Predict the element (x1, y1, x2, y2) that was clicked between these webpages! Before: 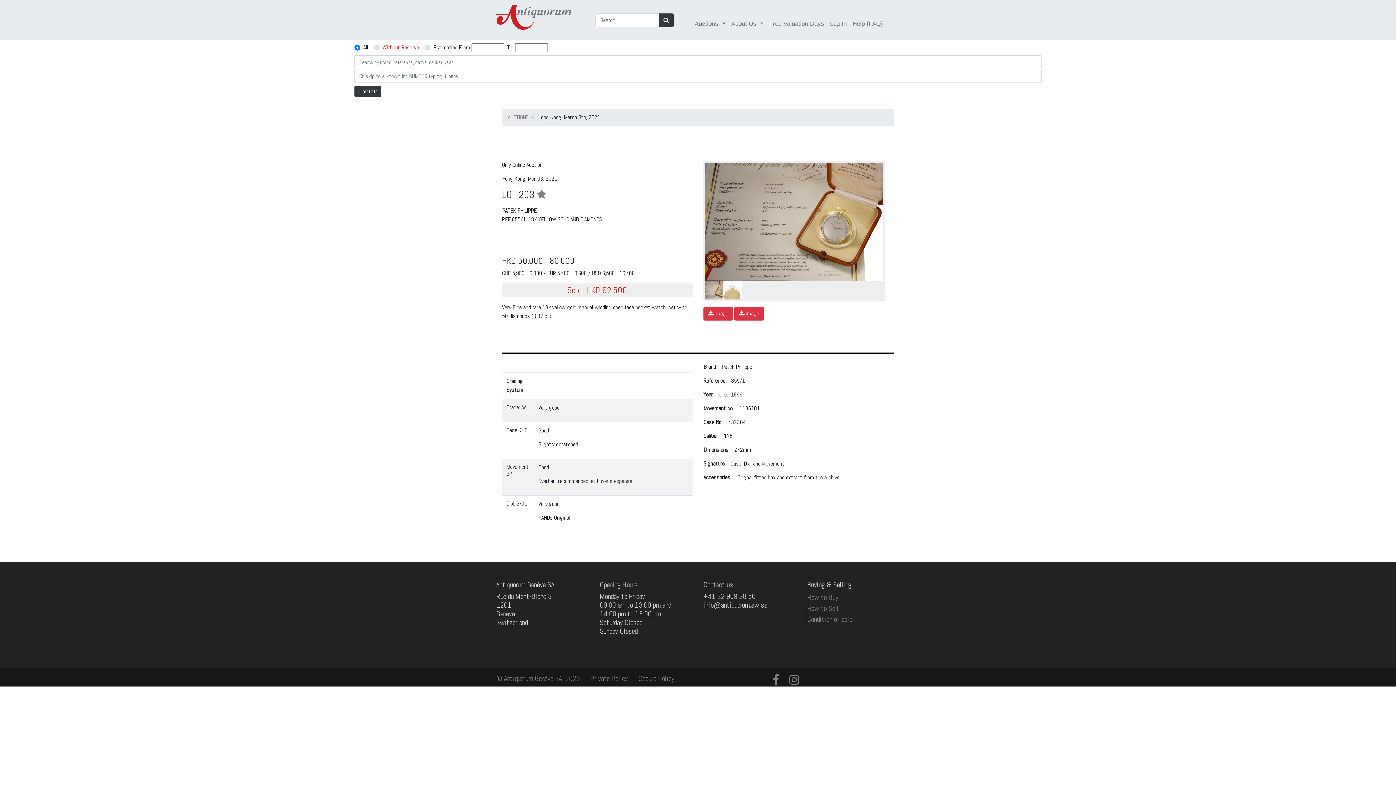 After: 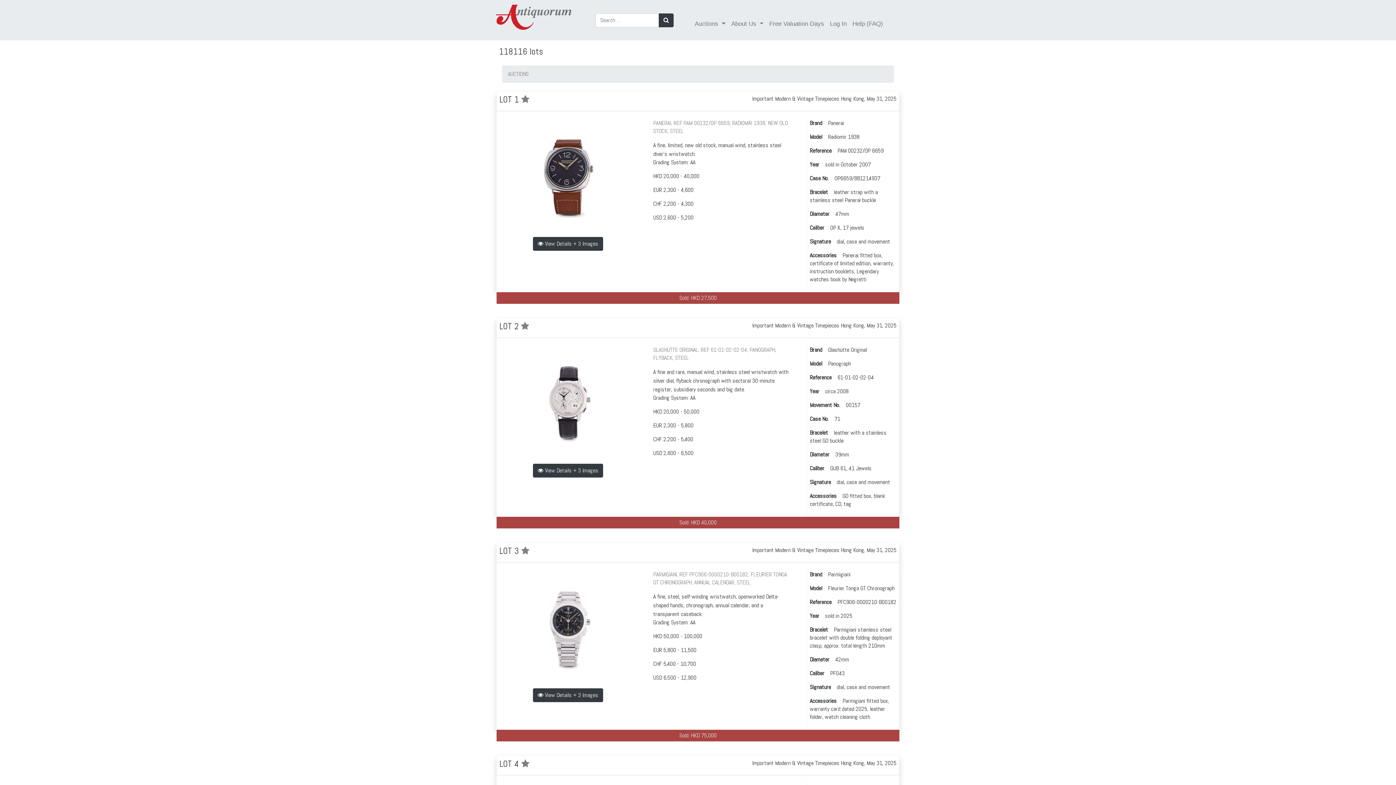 Action: bbox: (658, 13, 673, 27)